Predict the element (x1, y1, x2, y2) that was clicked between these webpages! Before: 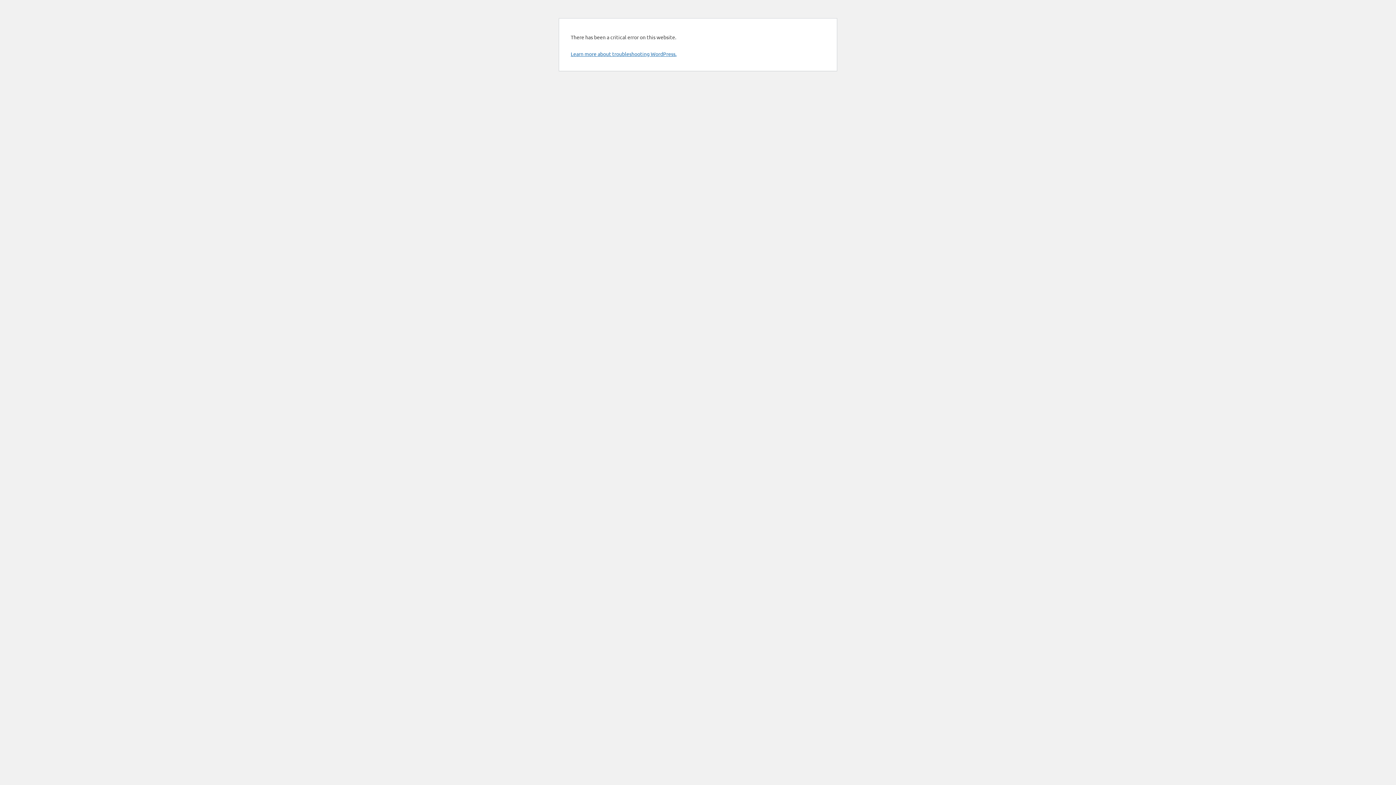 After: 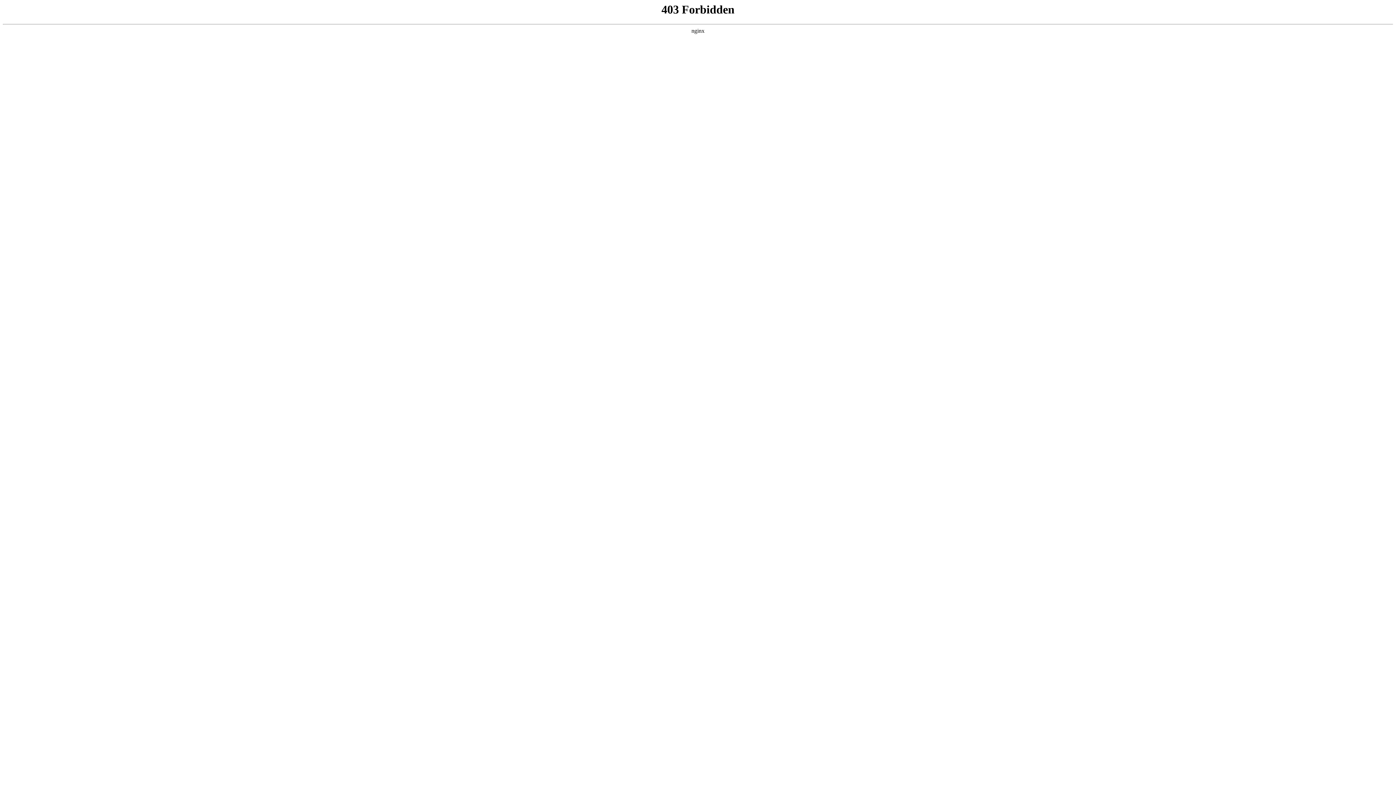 Action: label: Learn more about troubleshooting WordPress. bbox: (570, 50, 676, 57)